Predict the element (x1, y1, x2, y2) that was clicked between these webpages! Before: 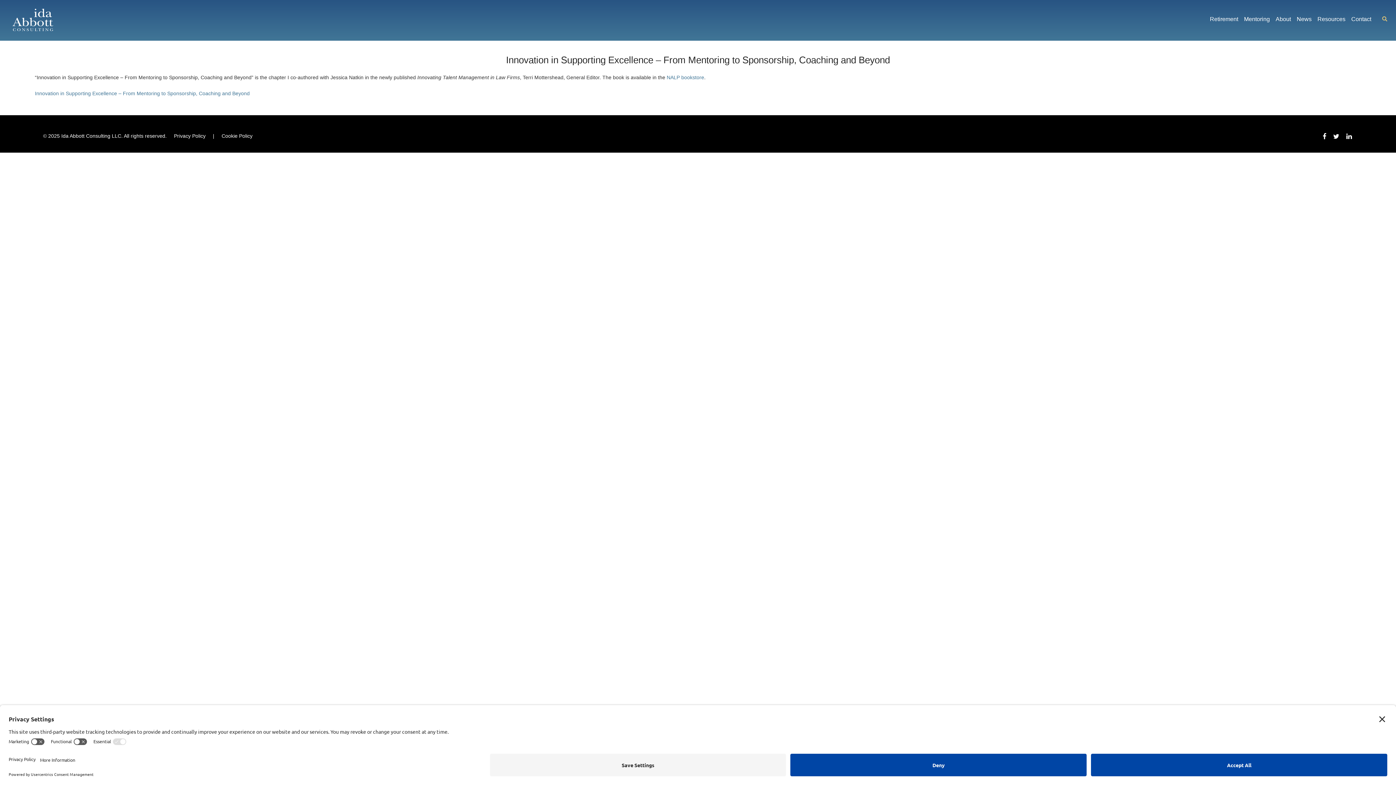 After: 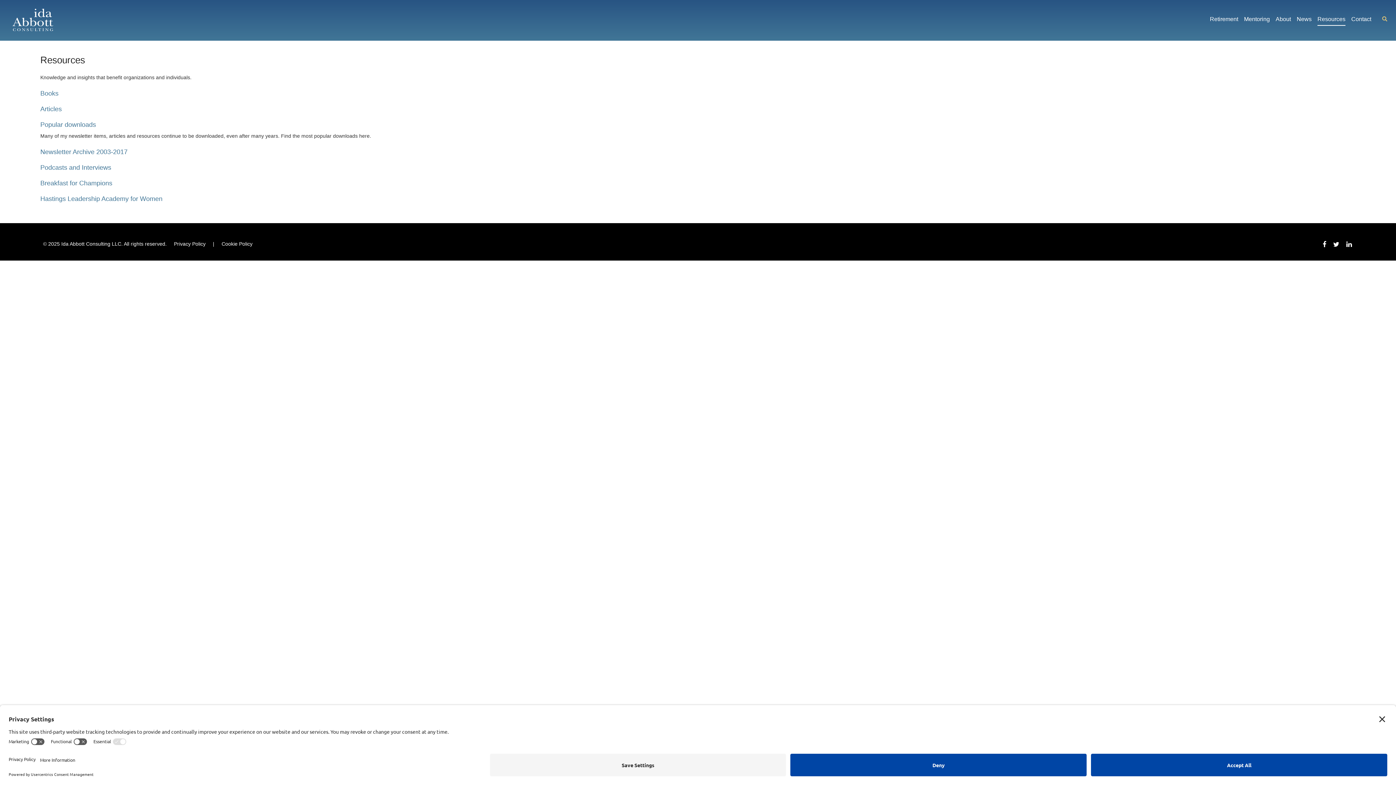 Action: label: Resources bbox: (1317, 11, 1345, 24)